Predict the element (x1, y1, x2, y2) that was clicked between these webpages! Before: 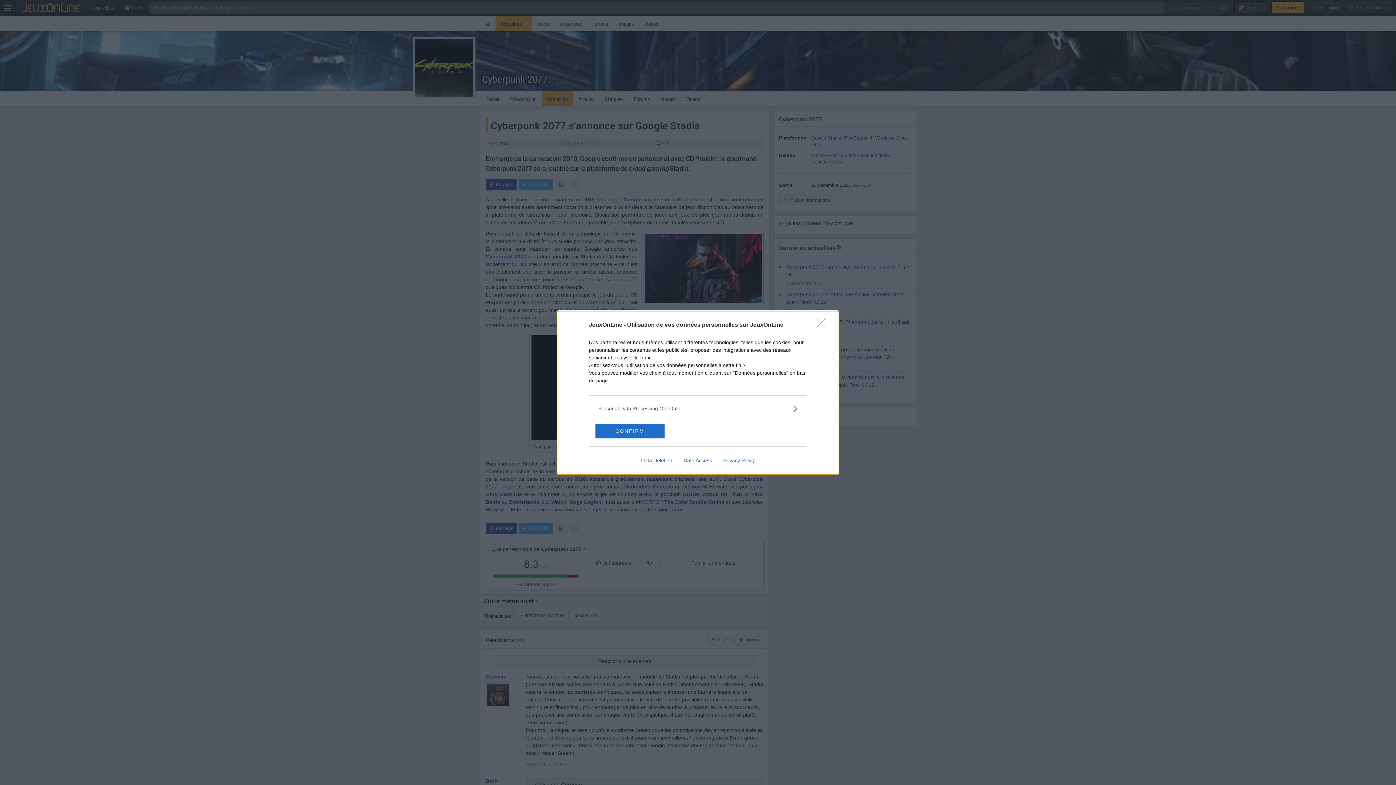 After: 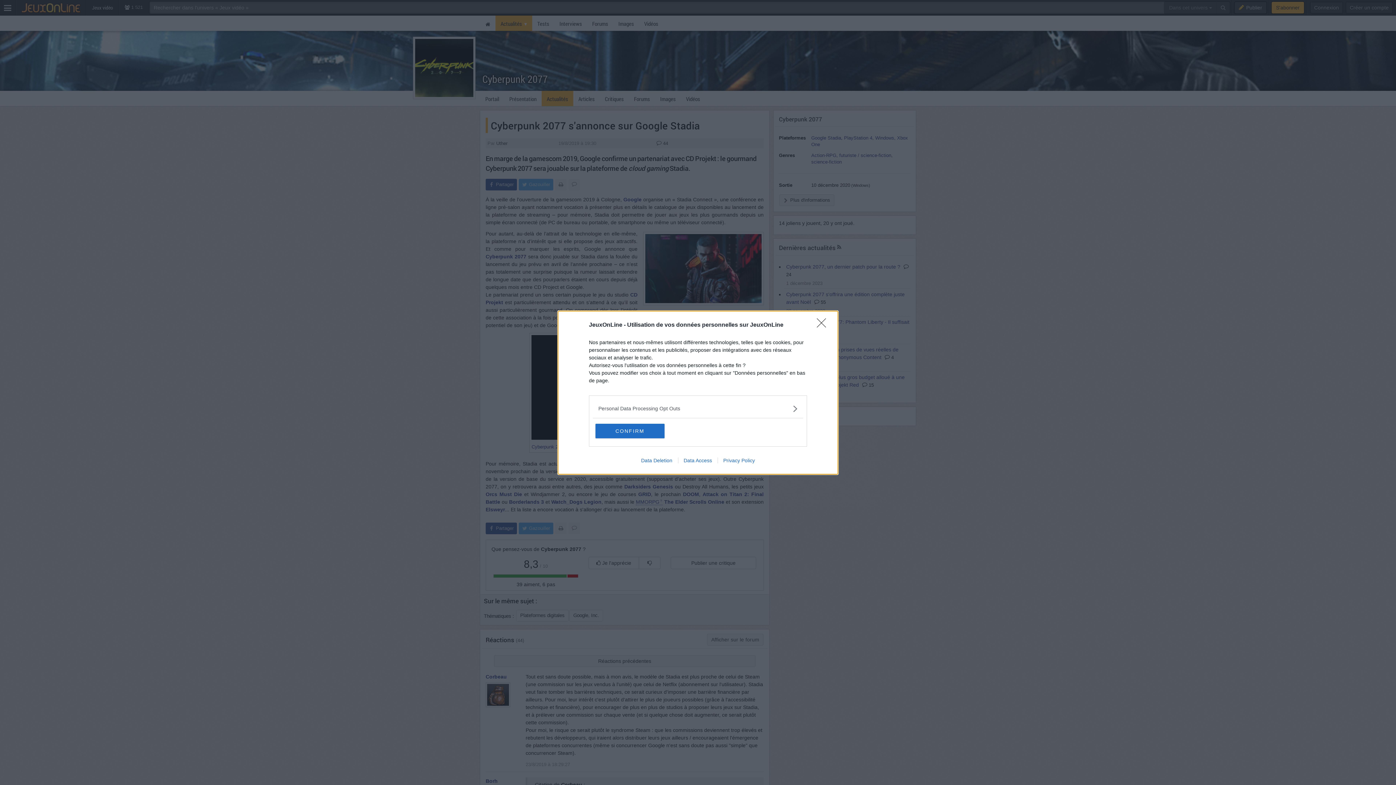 Action: label: Data Access bbox: (678, 457, 717, 463)